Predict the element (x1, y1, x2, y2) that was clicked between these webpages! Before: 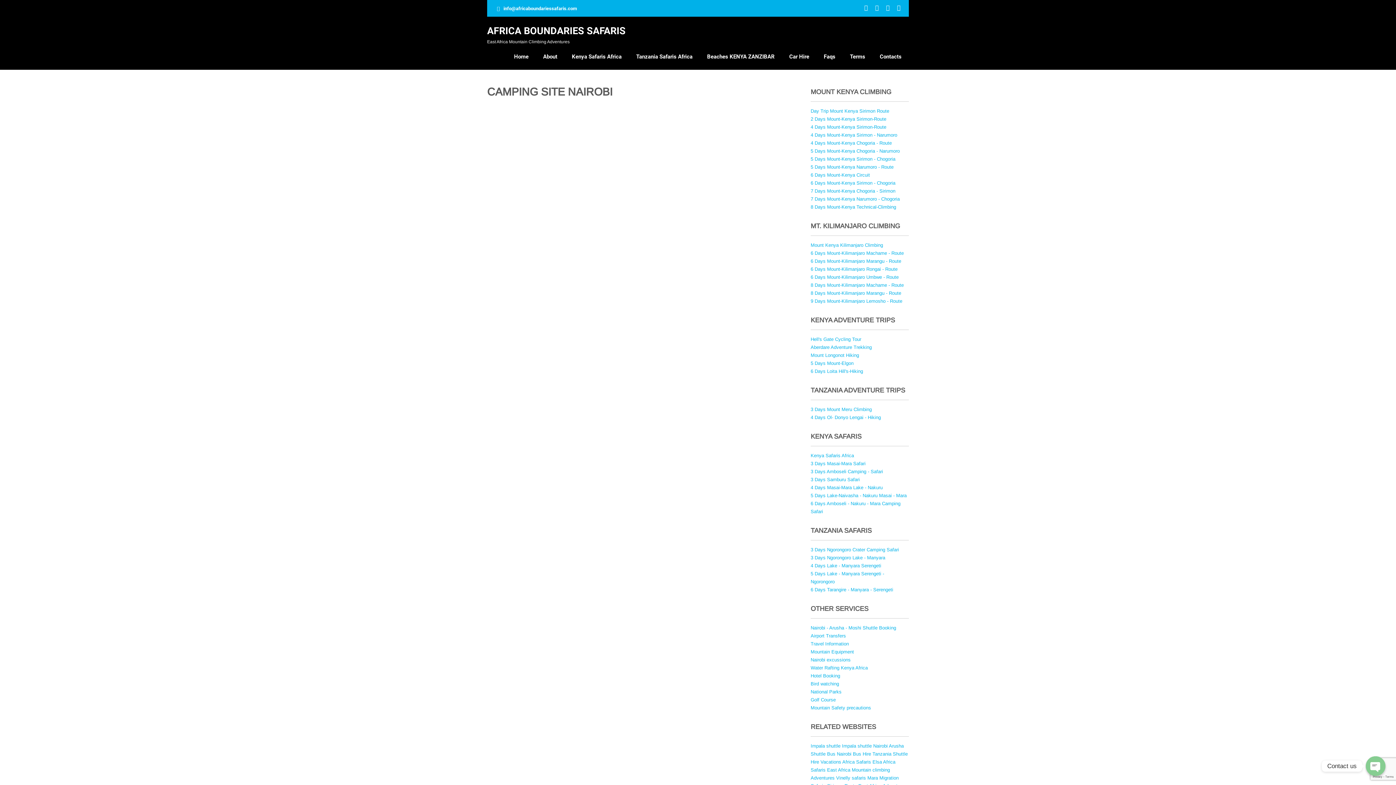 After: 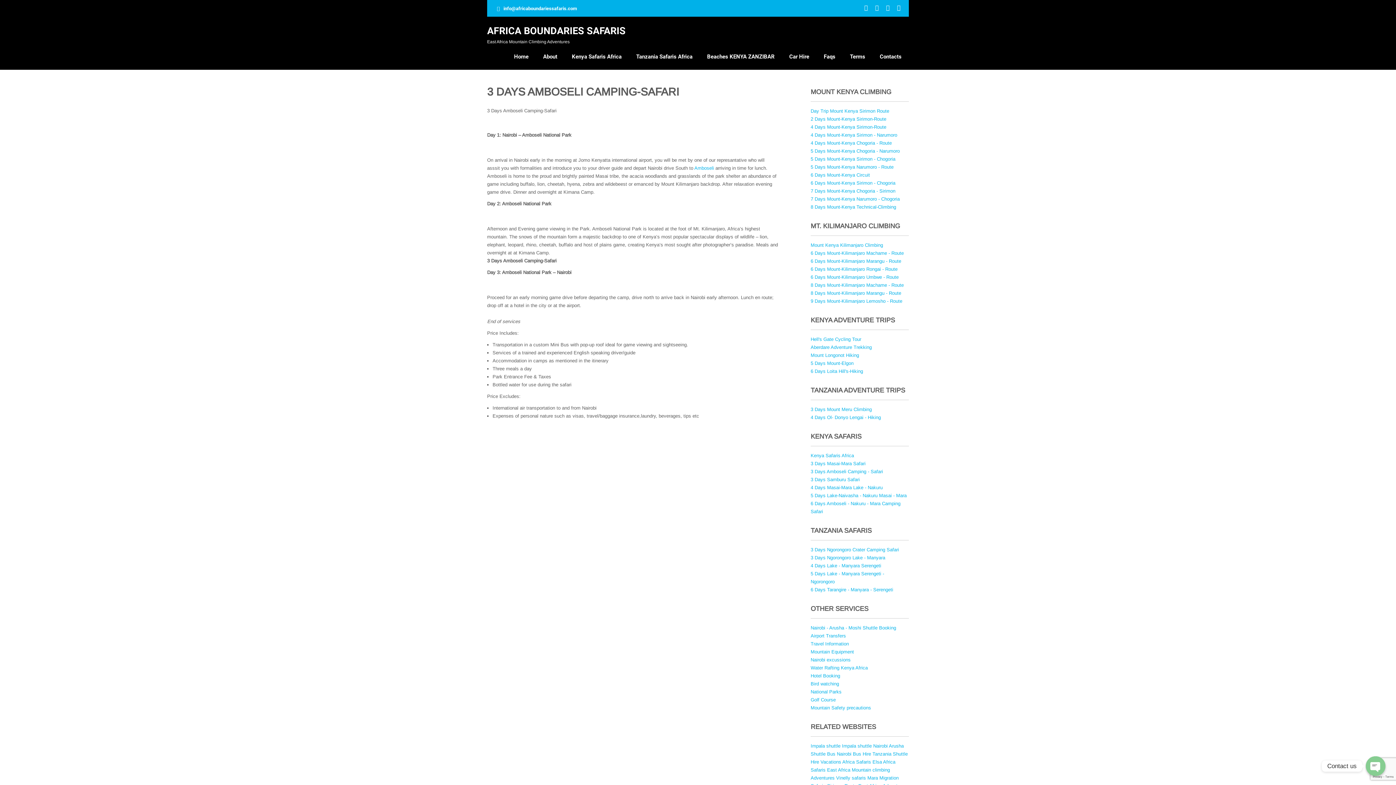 Action: bbox: (810, 469, 883, 474) label: 3 Days Amboseli Camping - Safari